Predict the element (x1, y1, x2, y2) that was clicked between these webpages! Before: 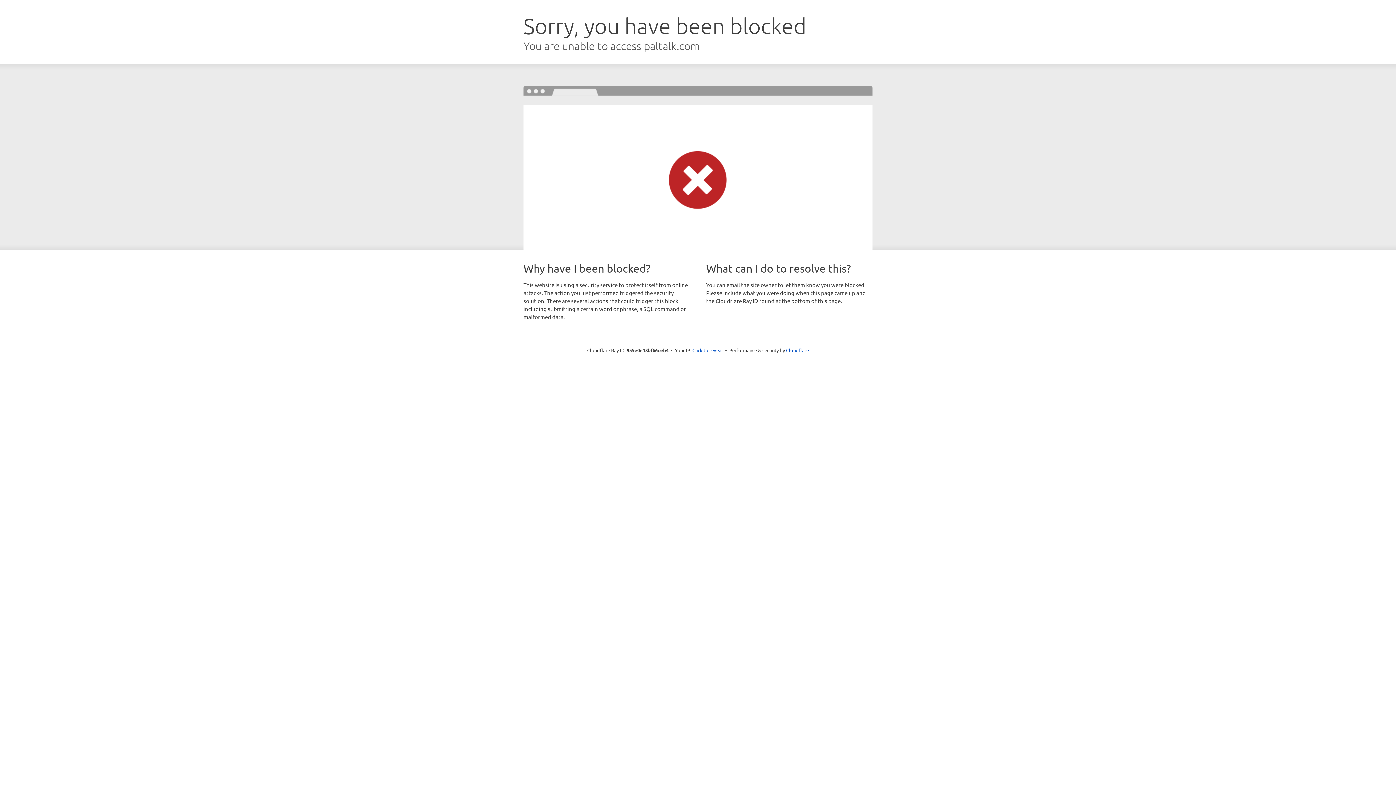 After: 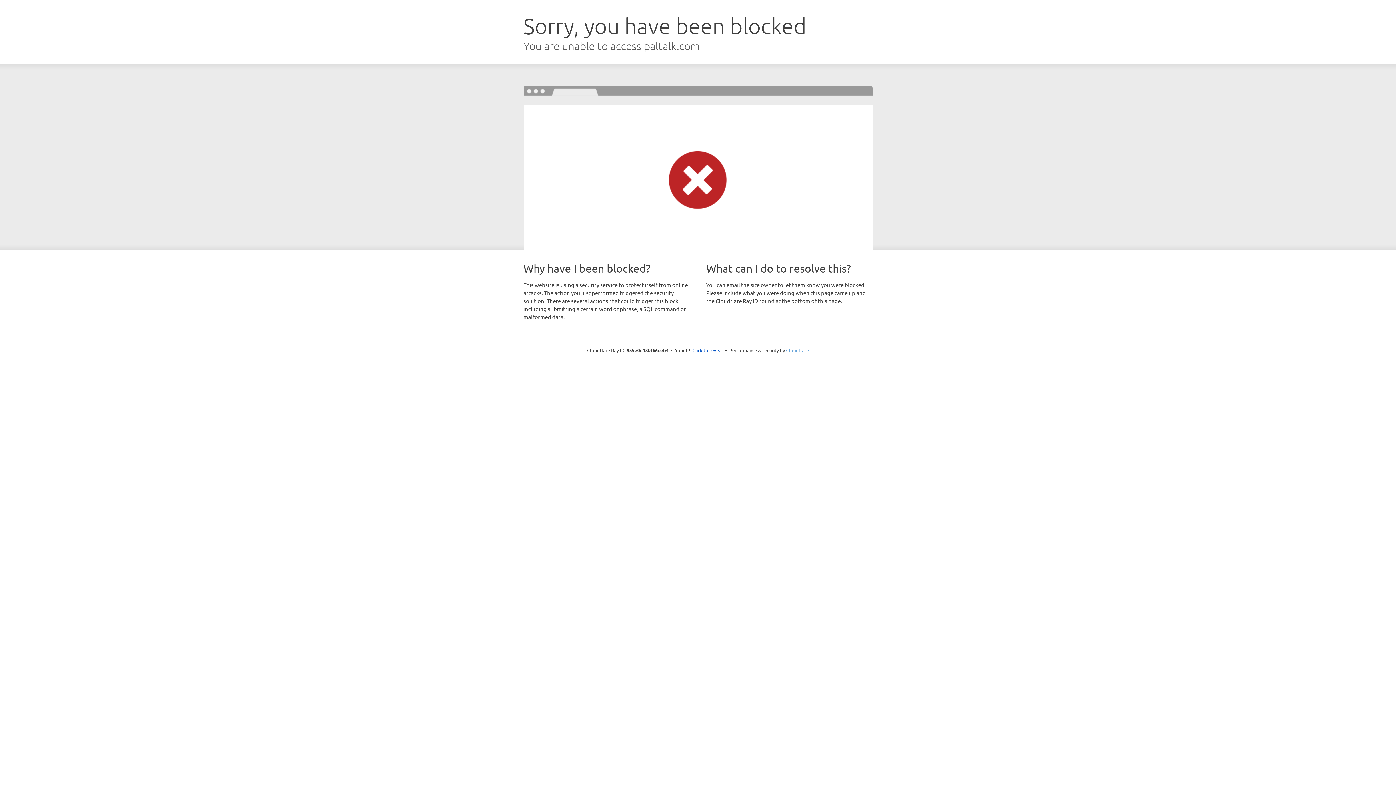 Action: bbox: (786, 347, 809, 353) label: Cloudflare